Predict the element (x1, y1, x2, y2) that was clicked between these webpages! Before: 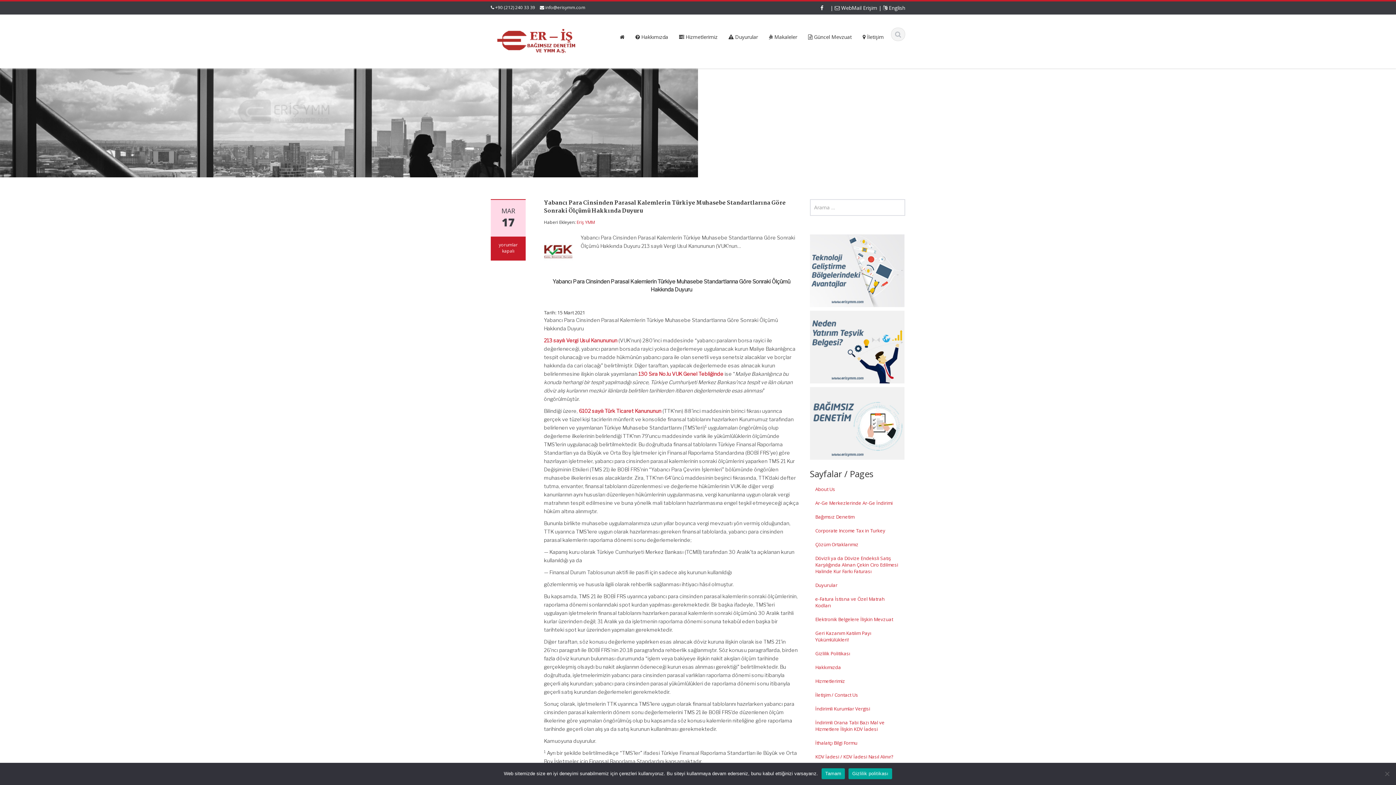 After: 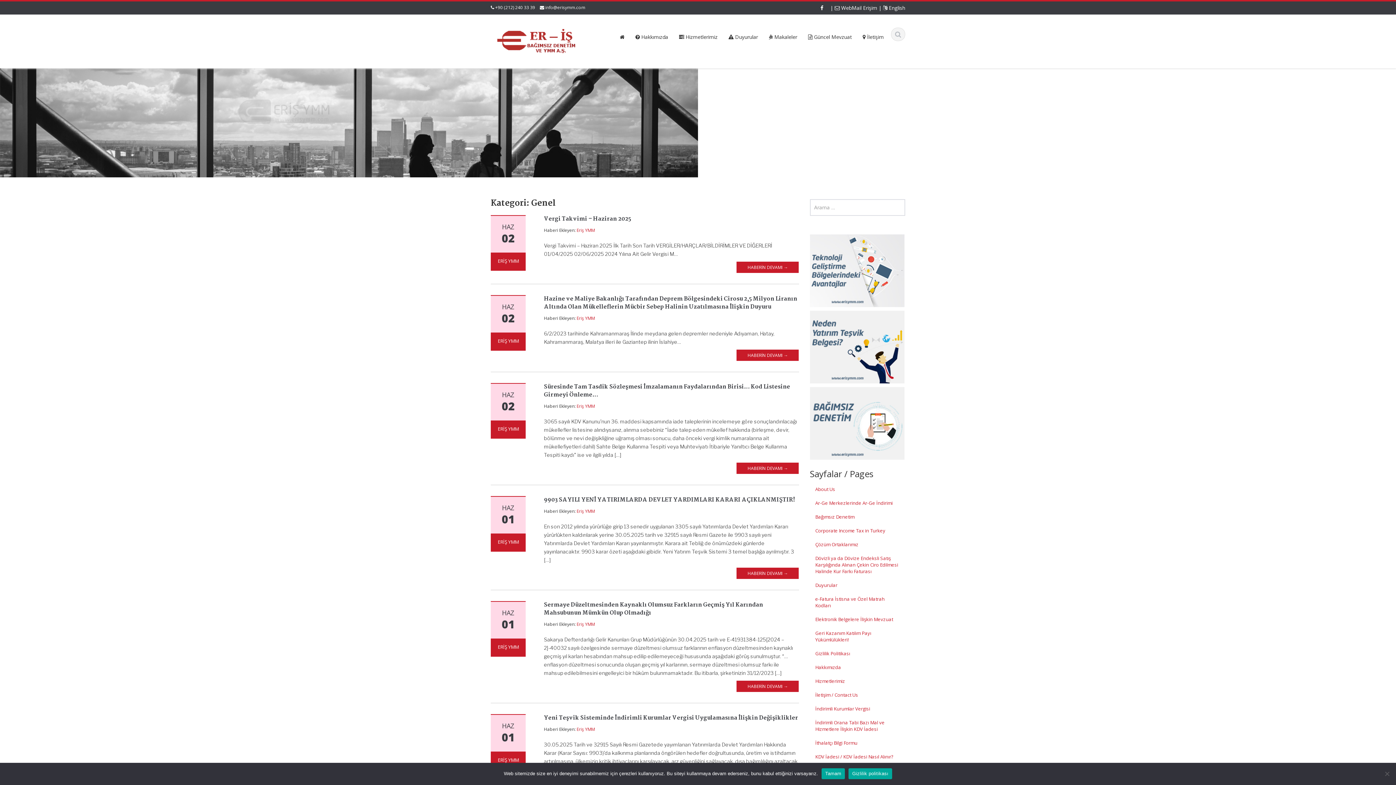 Action: label:  Güncel Mevzuat bbox: (802, 27, 857, 46)